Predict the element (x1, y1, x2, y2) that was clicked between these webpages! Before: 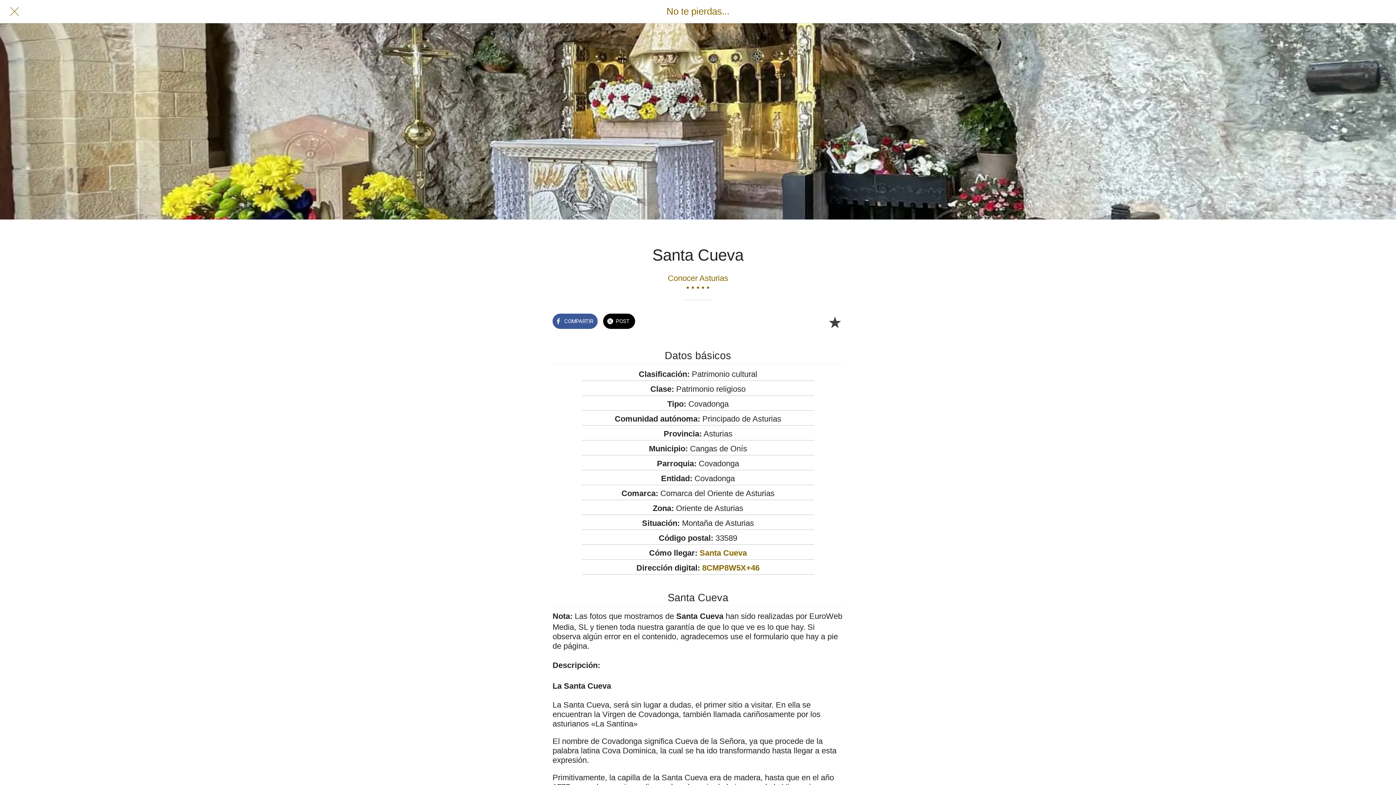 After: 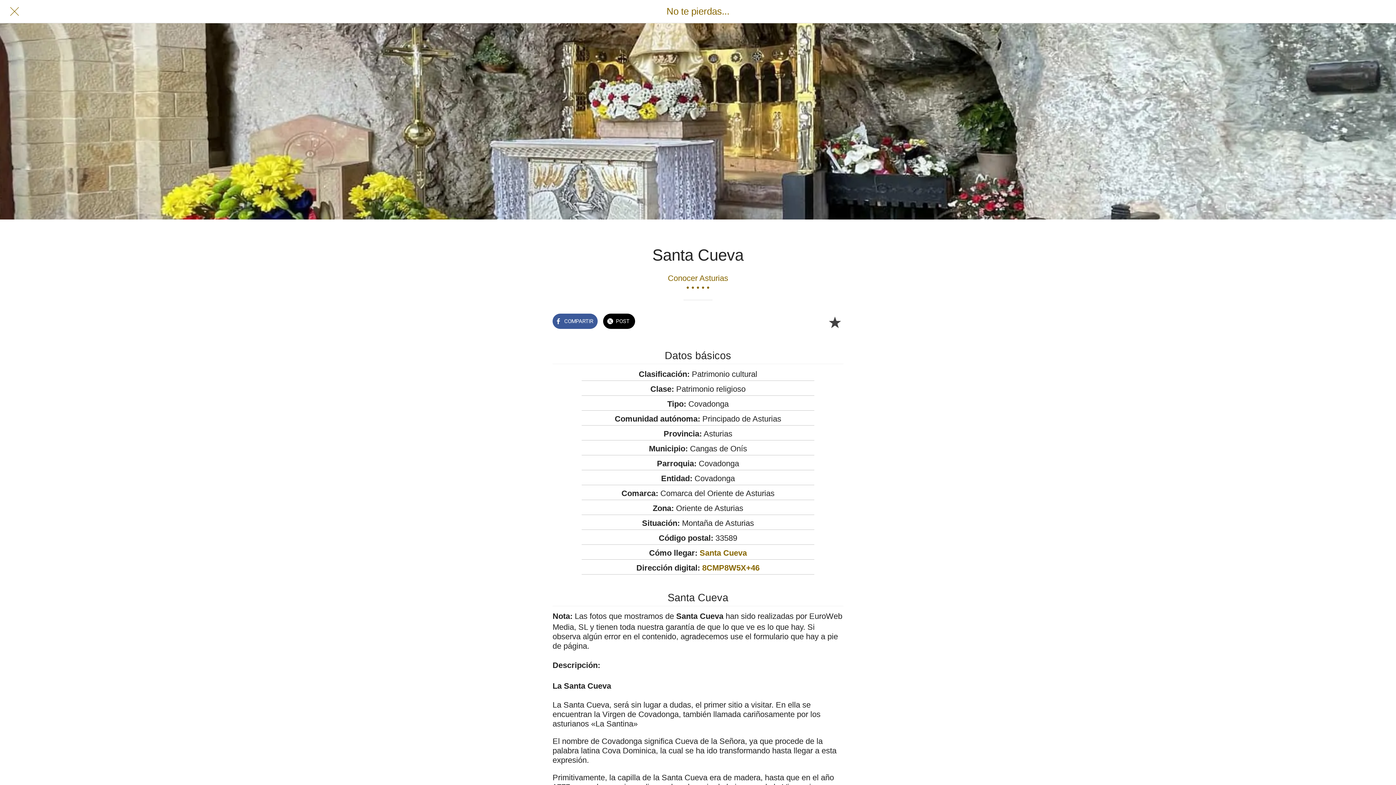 Action: label: Añadir a marcadores bbox: (826, 313, 843, 330)